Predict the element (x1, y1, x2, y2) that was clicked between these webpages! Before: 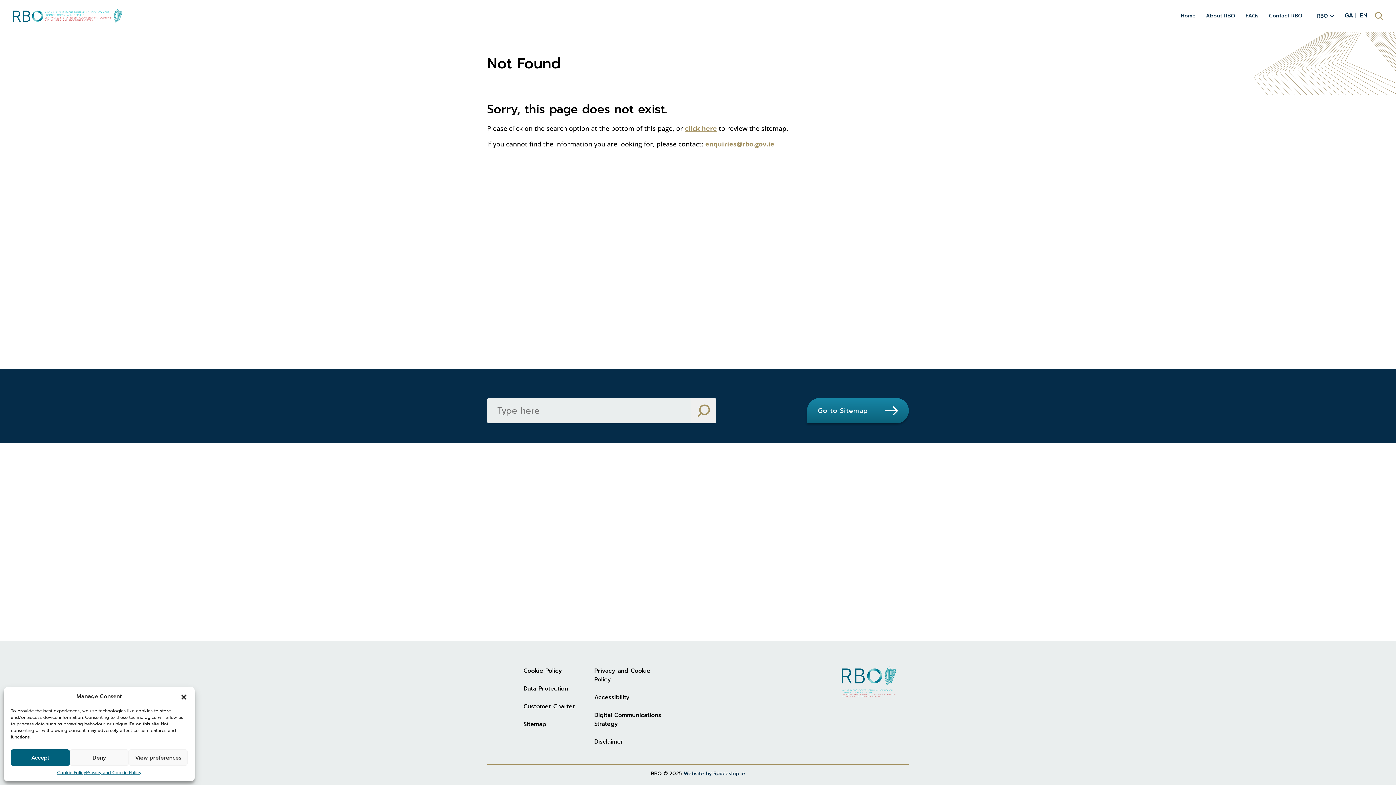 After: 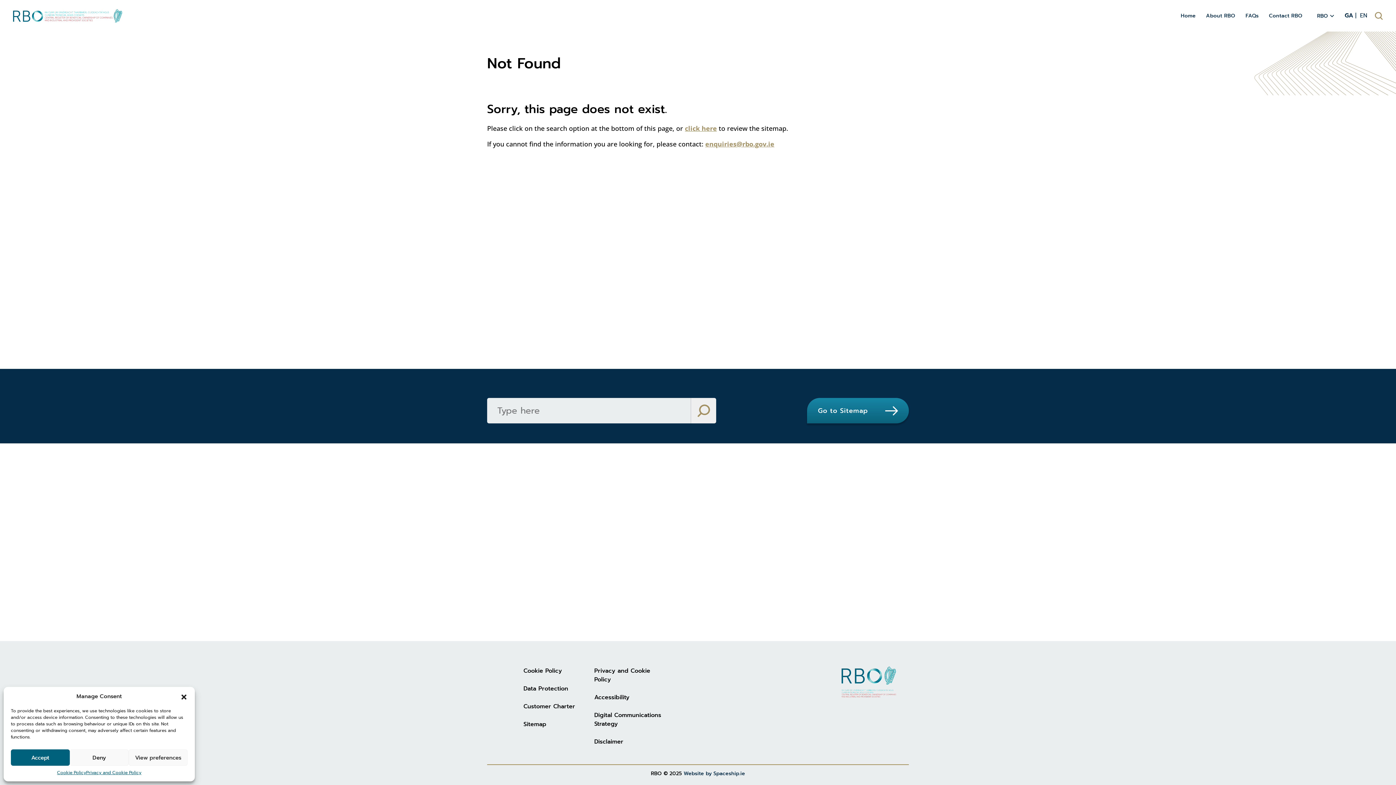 Action: bbox: (705, 139, 774, 148) label: enquiries@rbo.gov.ie